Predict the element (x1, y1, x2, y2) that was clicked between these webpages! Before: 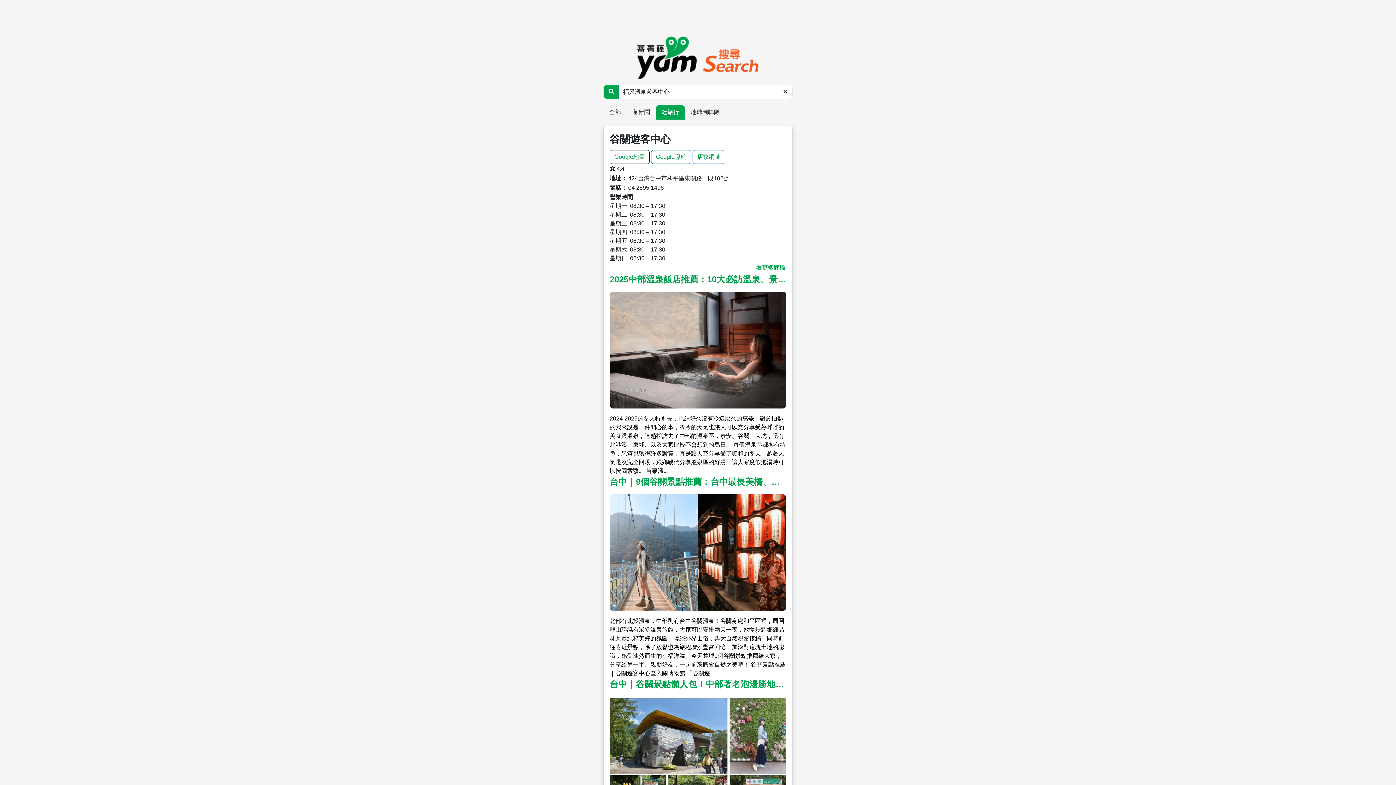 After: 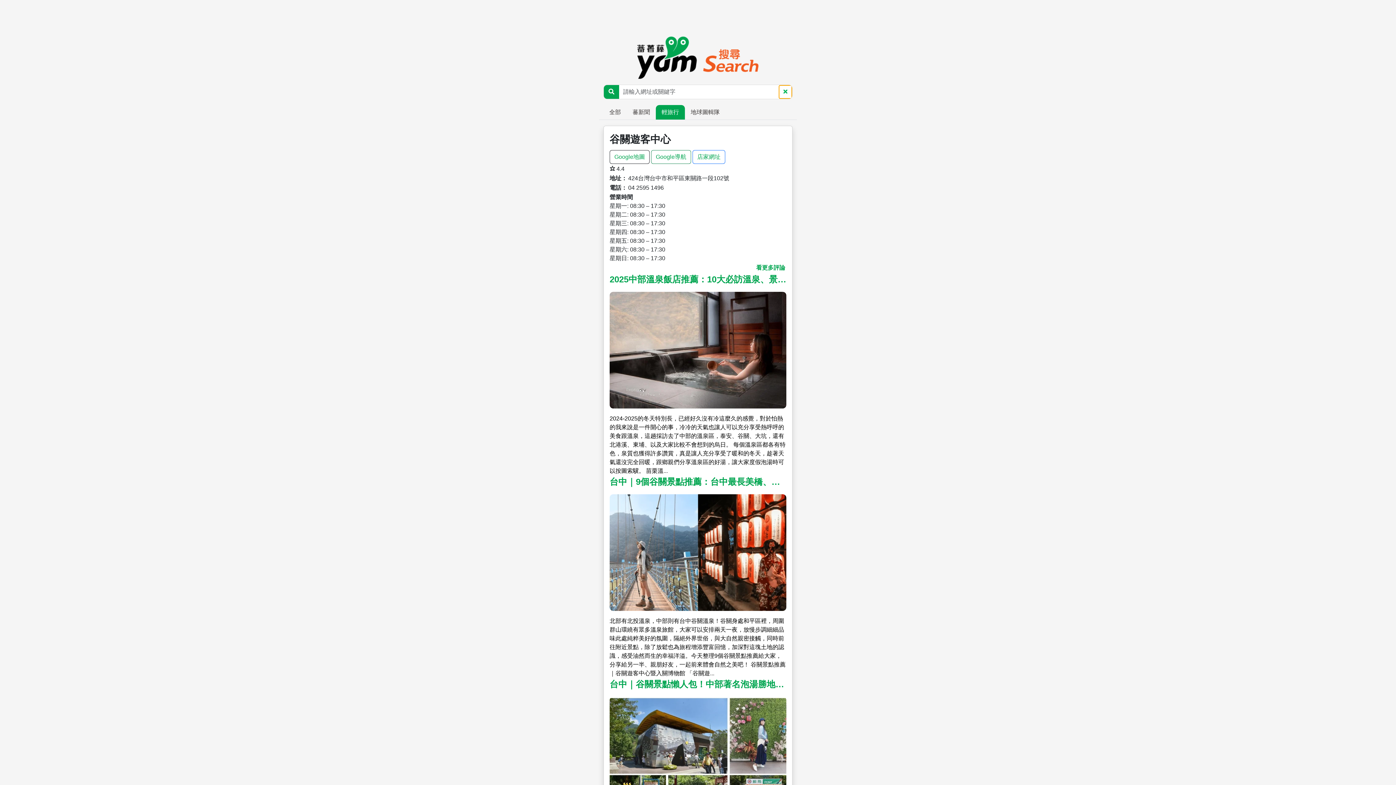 Action: bbox: (778, 85, 792, 98)